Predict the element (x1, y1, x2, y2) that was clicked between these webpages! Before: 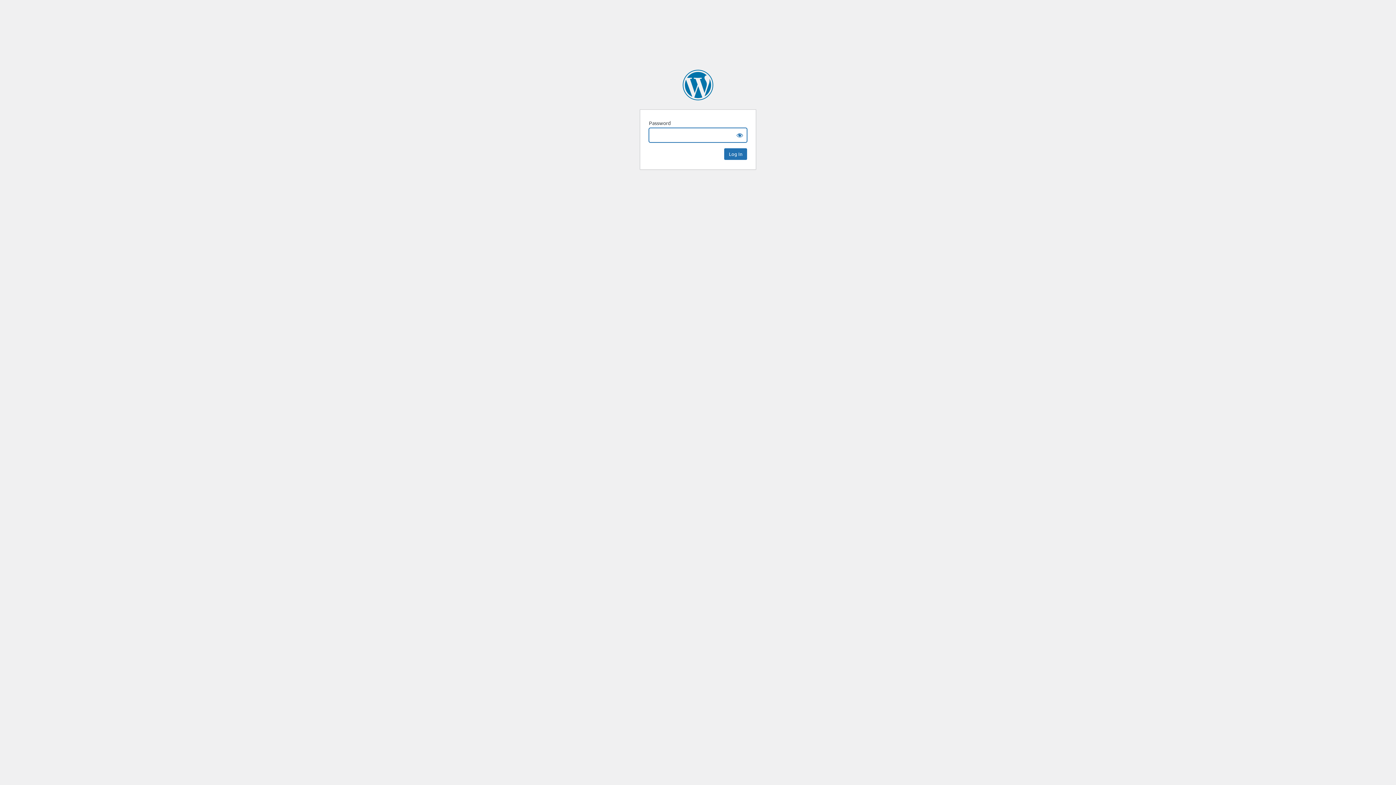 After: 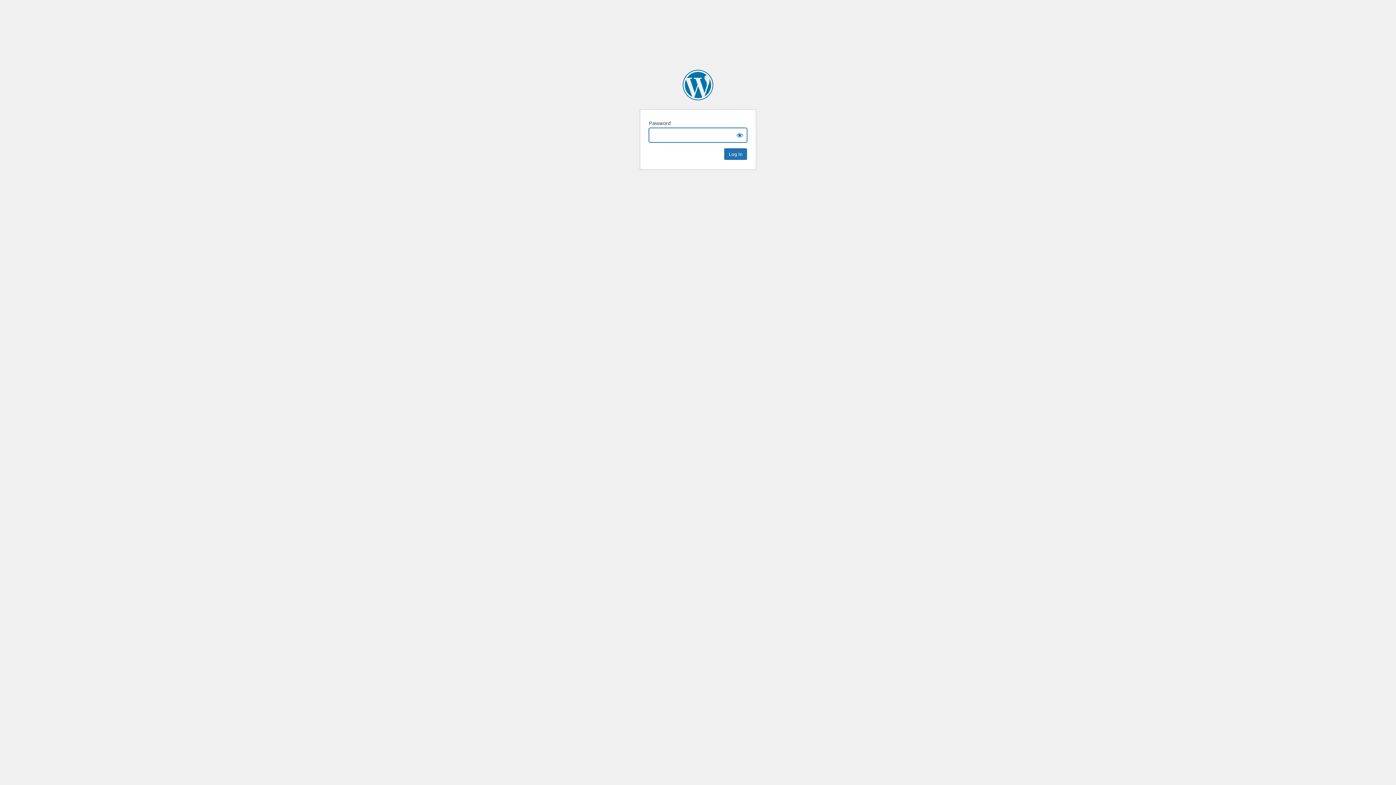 Action: label: Western State College of Law bbox: (682, 69, 713, 100)